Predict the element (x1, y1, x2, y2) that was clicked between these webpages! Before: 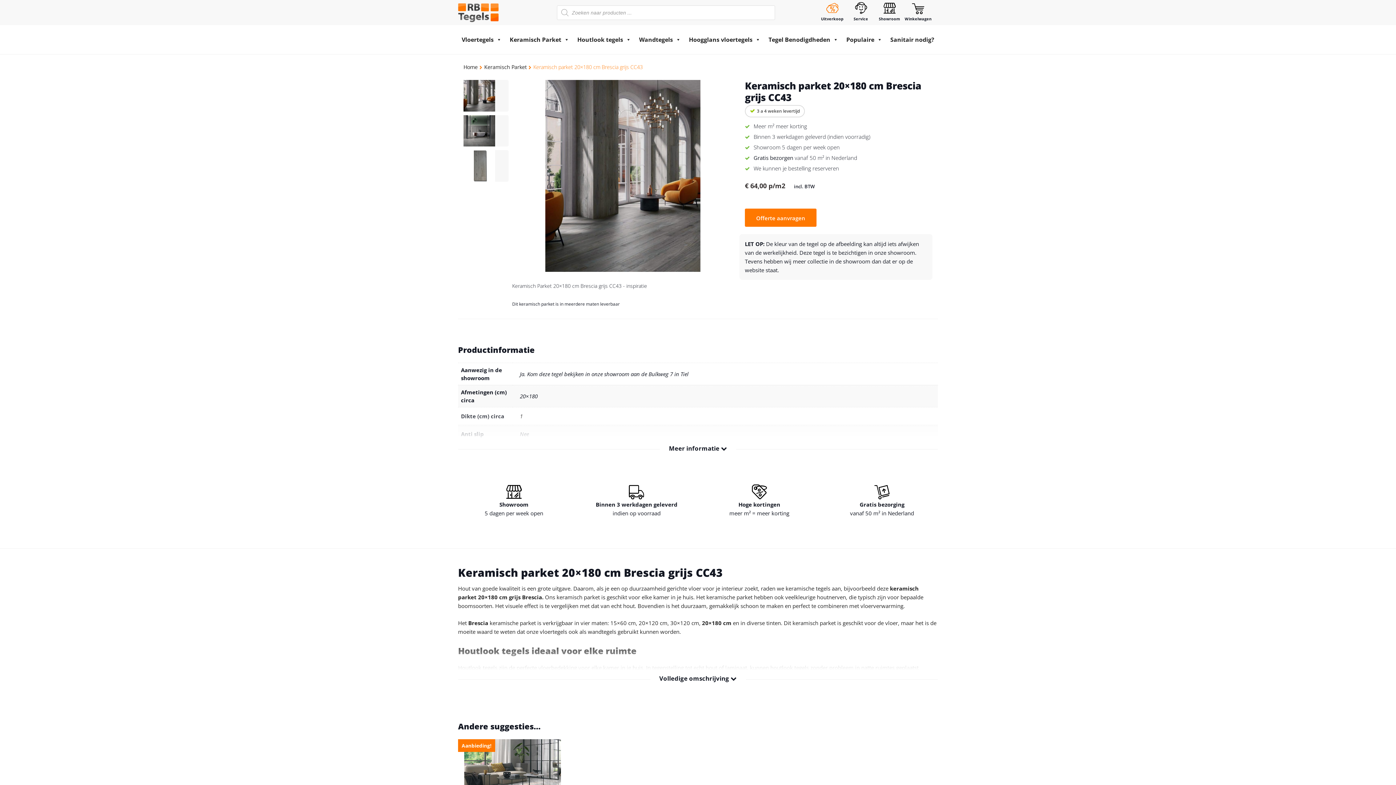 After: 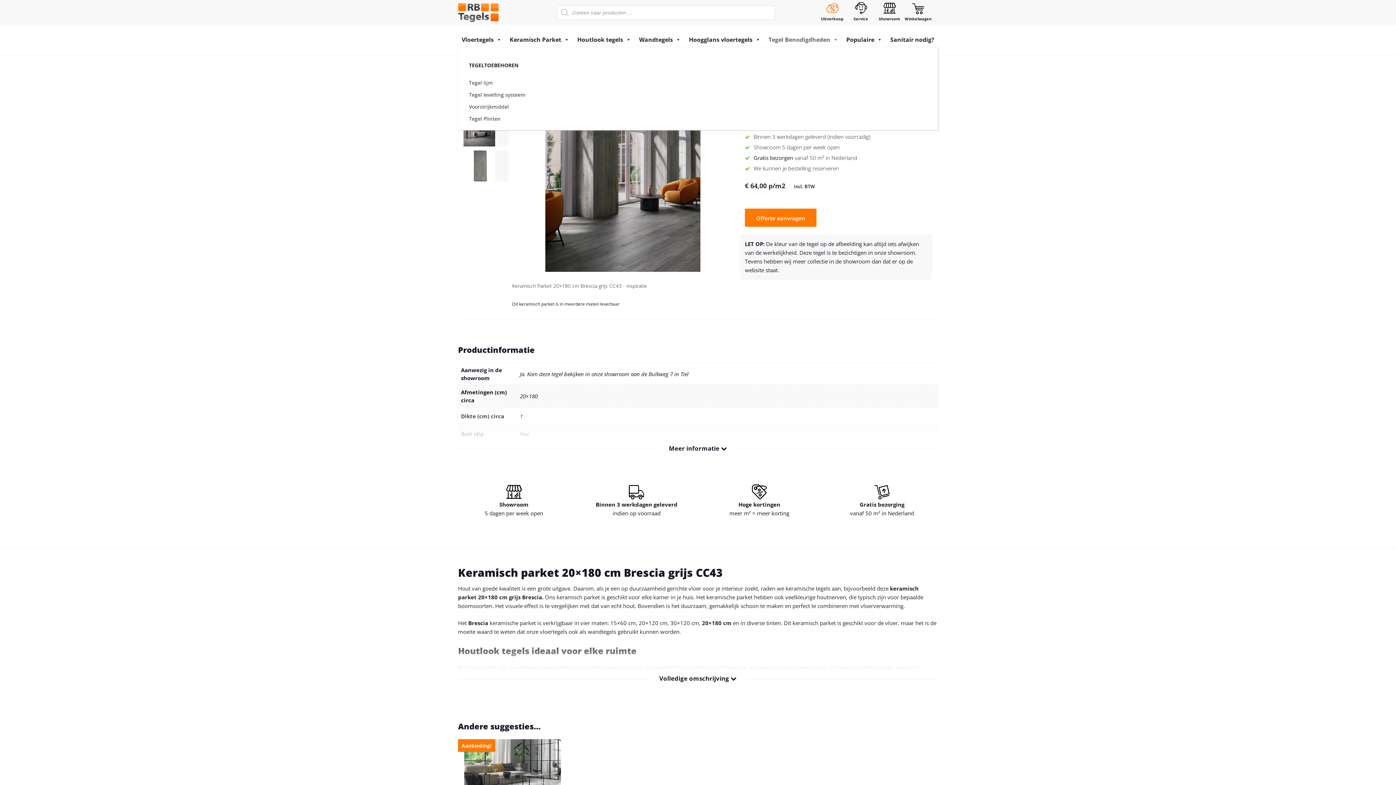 Action: bbox: (765, 32, 842, 46) label: Tegel Benodigdheden